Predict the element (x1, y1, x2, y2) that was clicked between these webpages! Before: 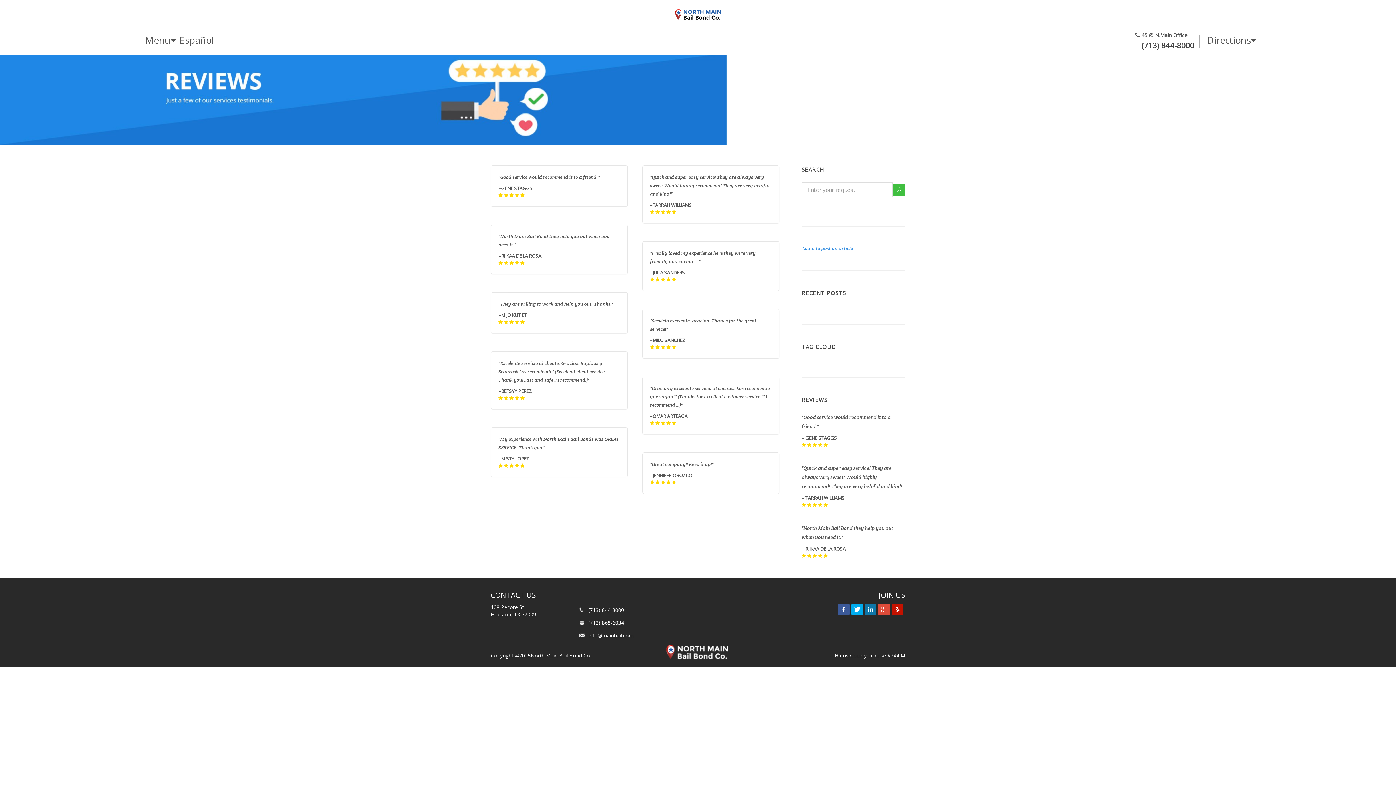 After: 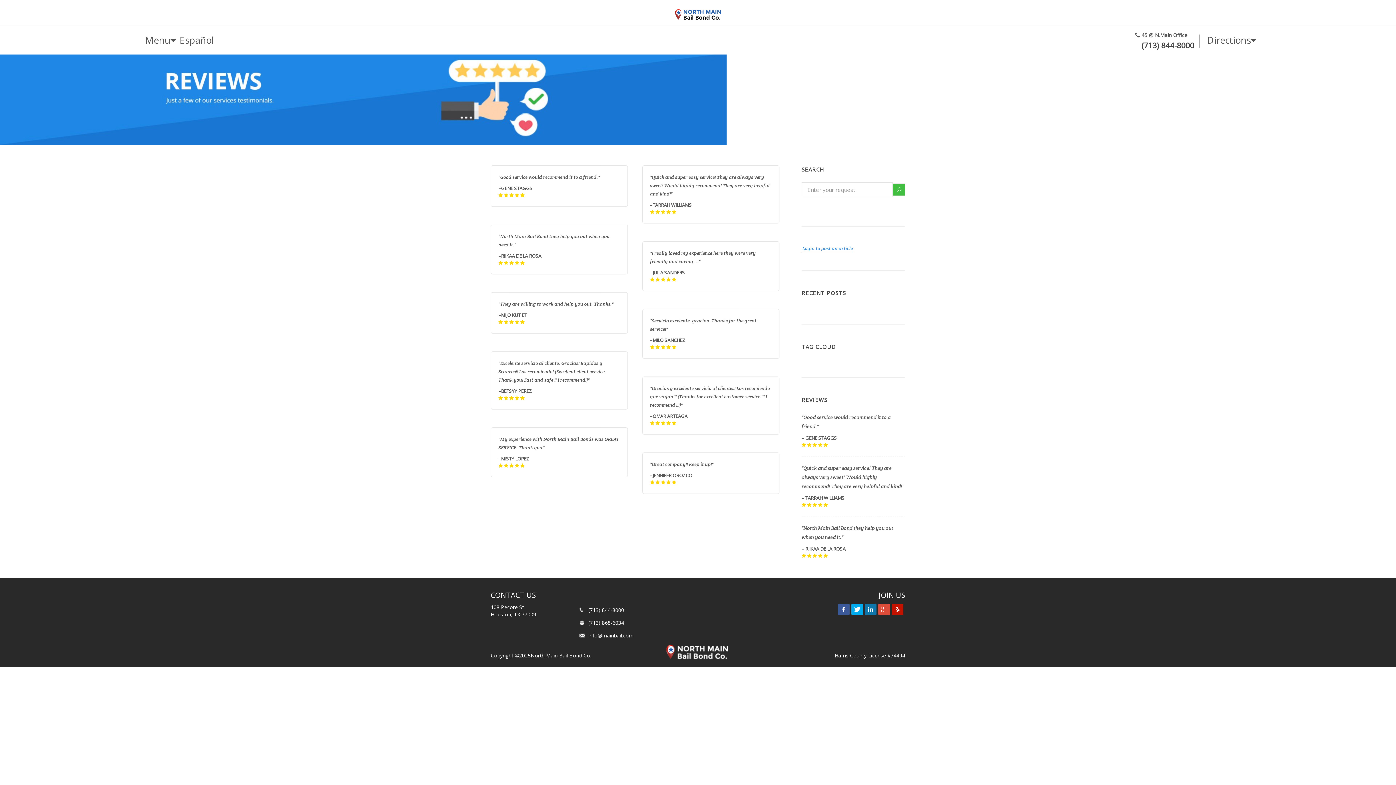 Action: bbox: (878, 604, 890, 615)